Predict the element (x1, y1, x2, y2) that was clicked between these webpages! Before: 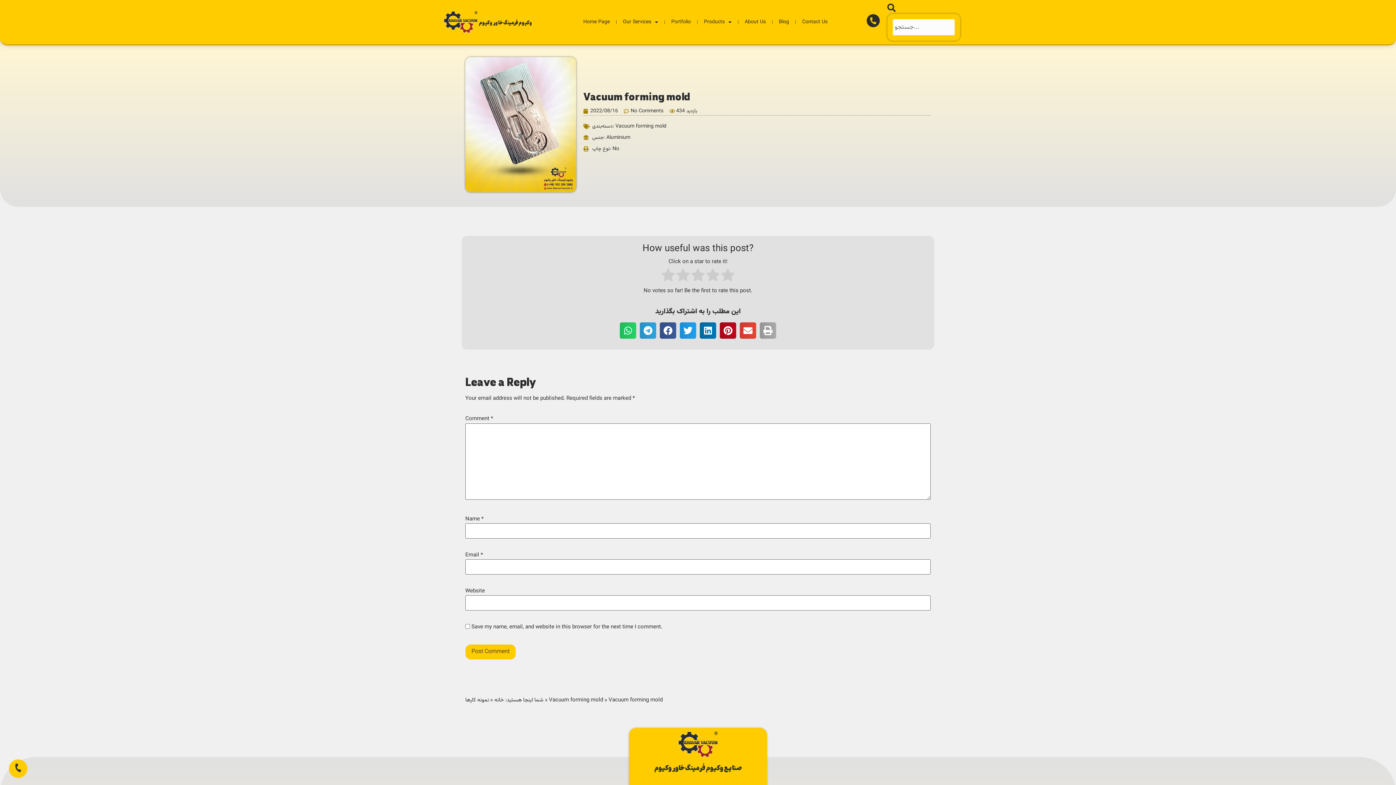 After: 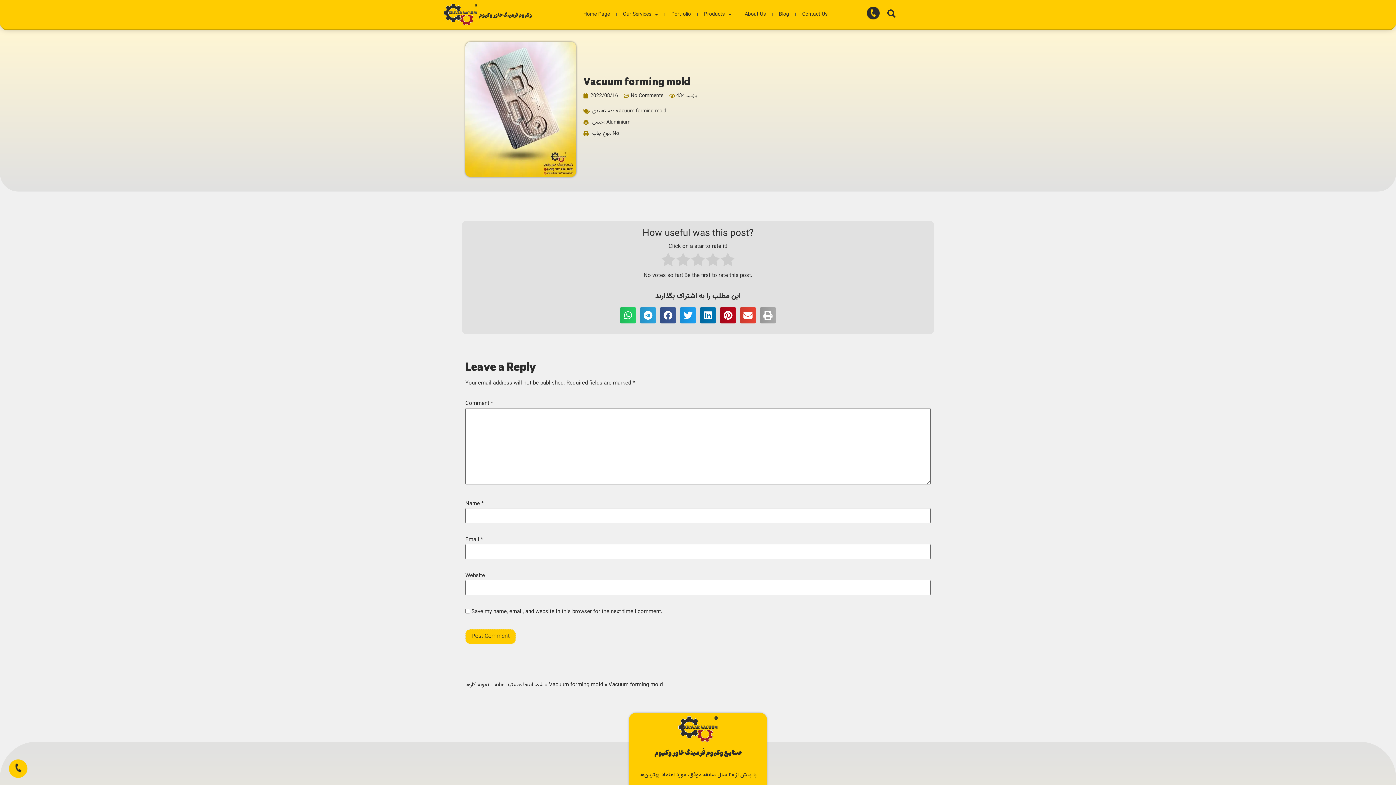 Action: bbox: (867, 14, 880, 27)